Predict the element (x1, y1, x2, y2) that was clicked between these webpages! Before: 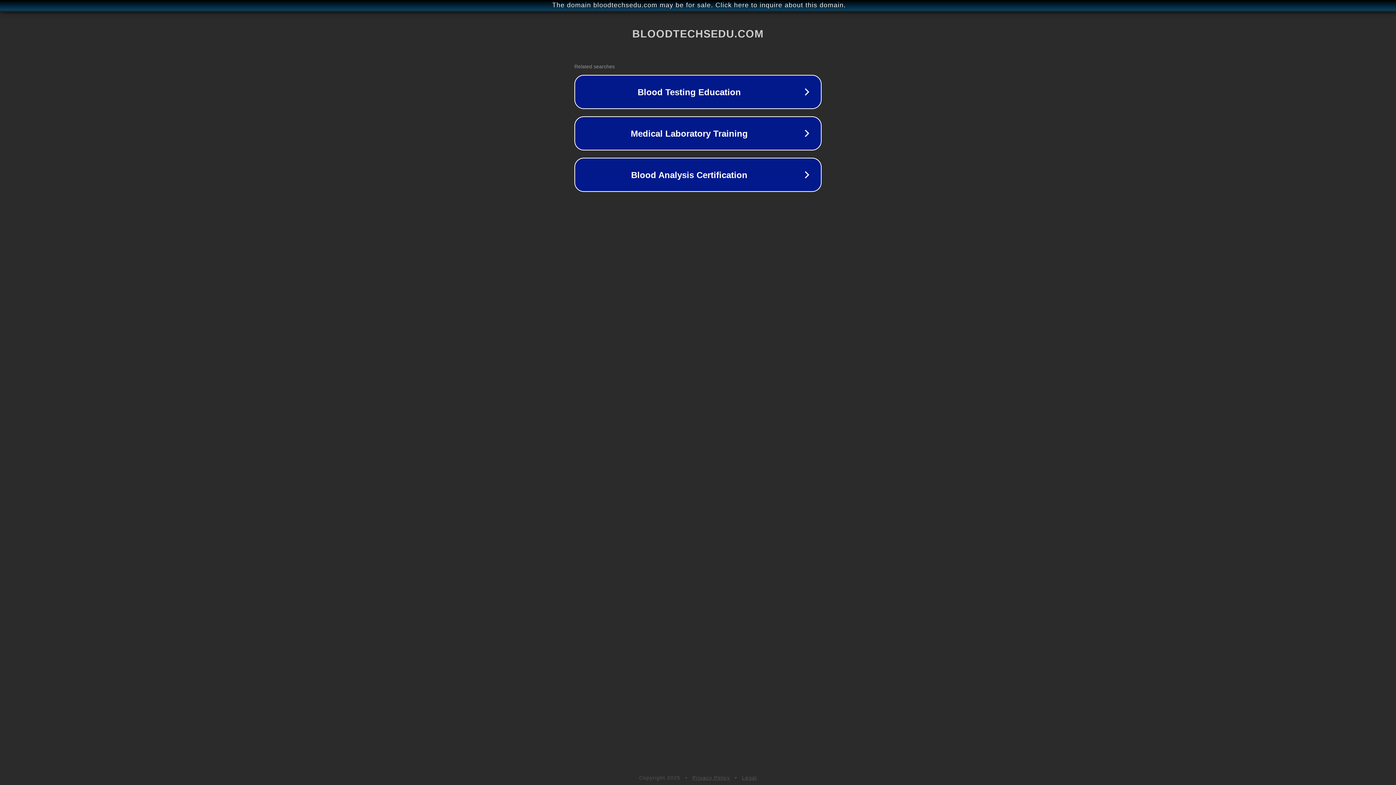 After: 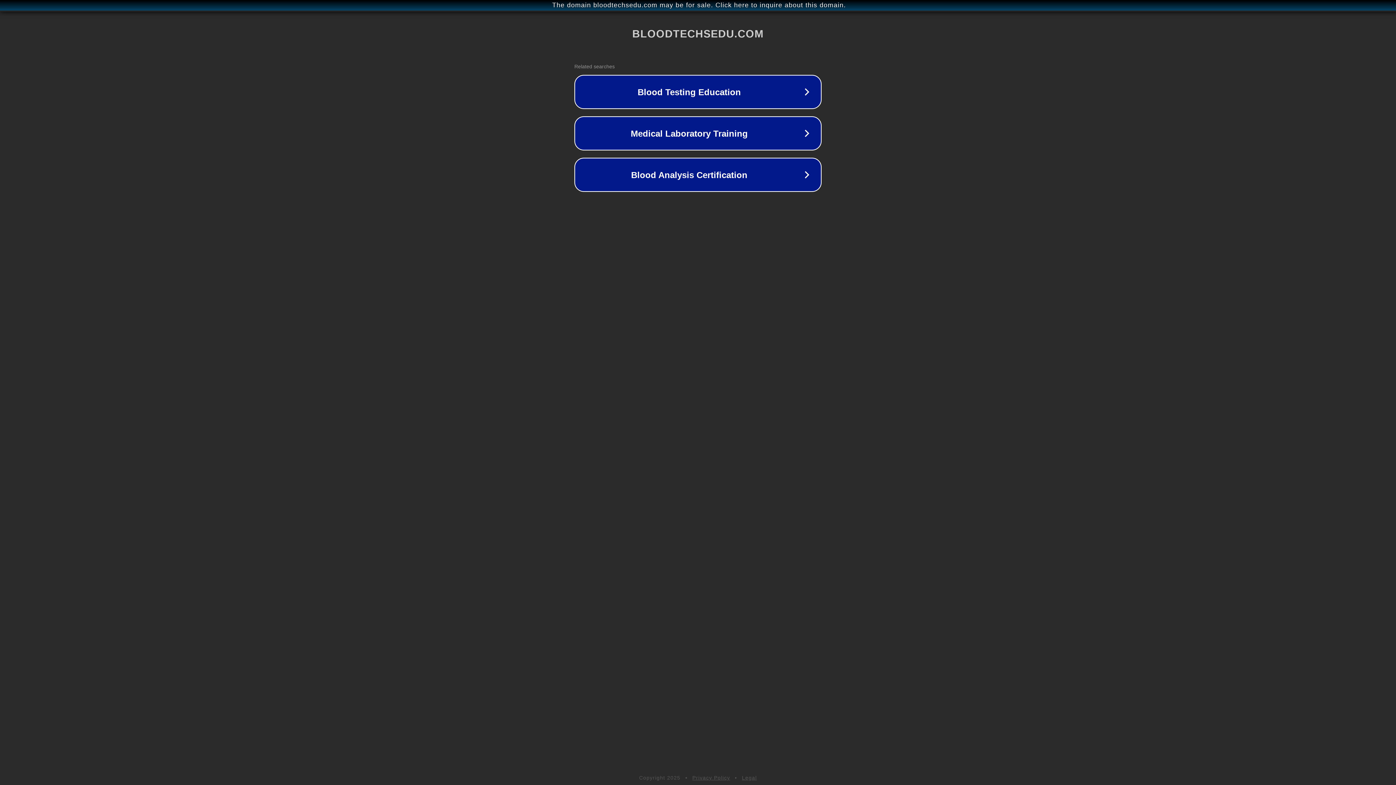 Action: label: Privacy Policy bbox: (692, 775, 730, 781)